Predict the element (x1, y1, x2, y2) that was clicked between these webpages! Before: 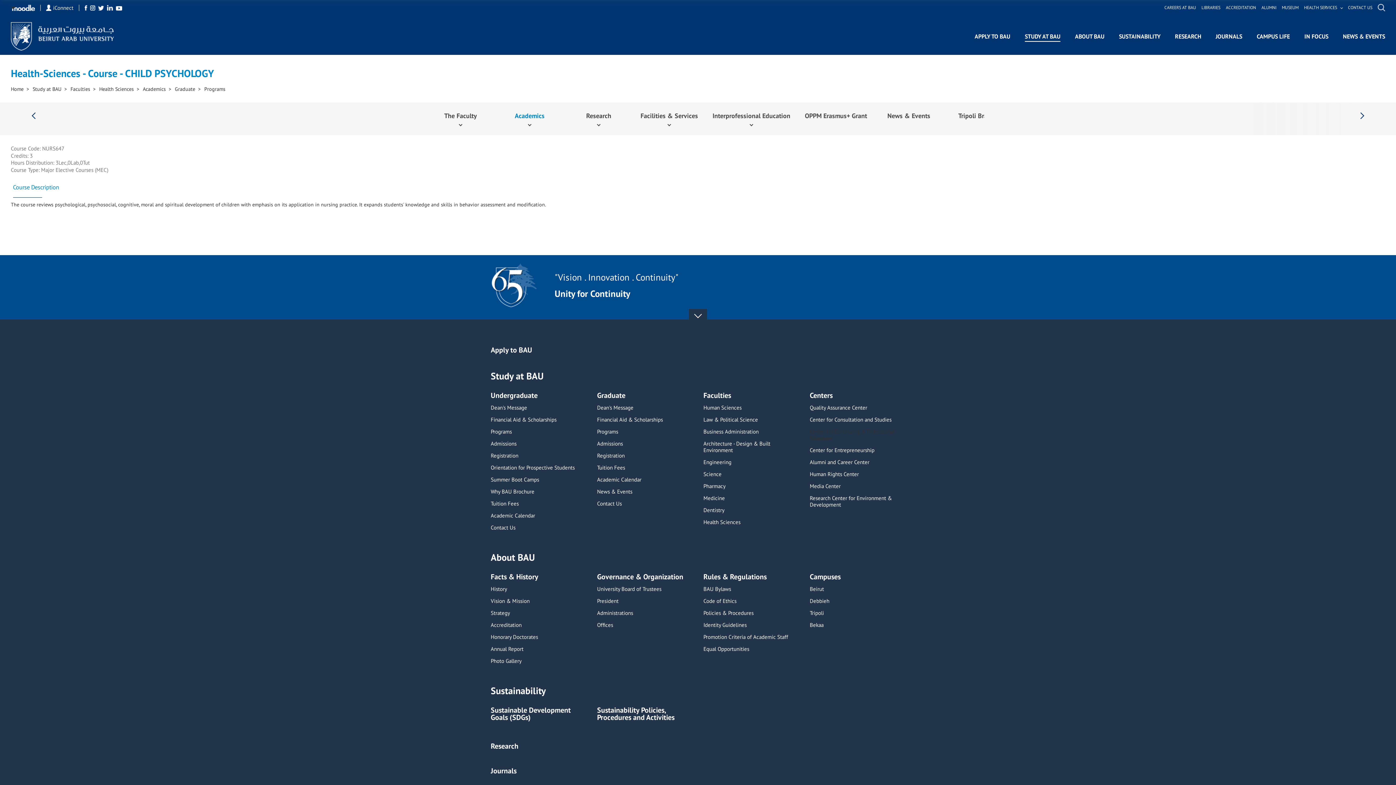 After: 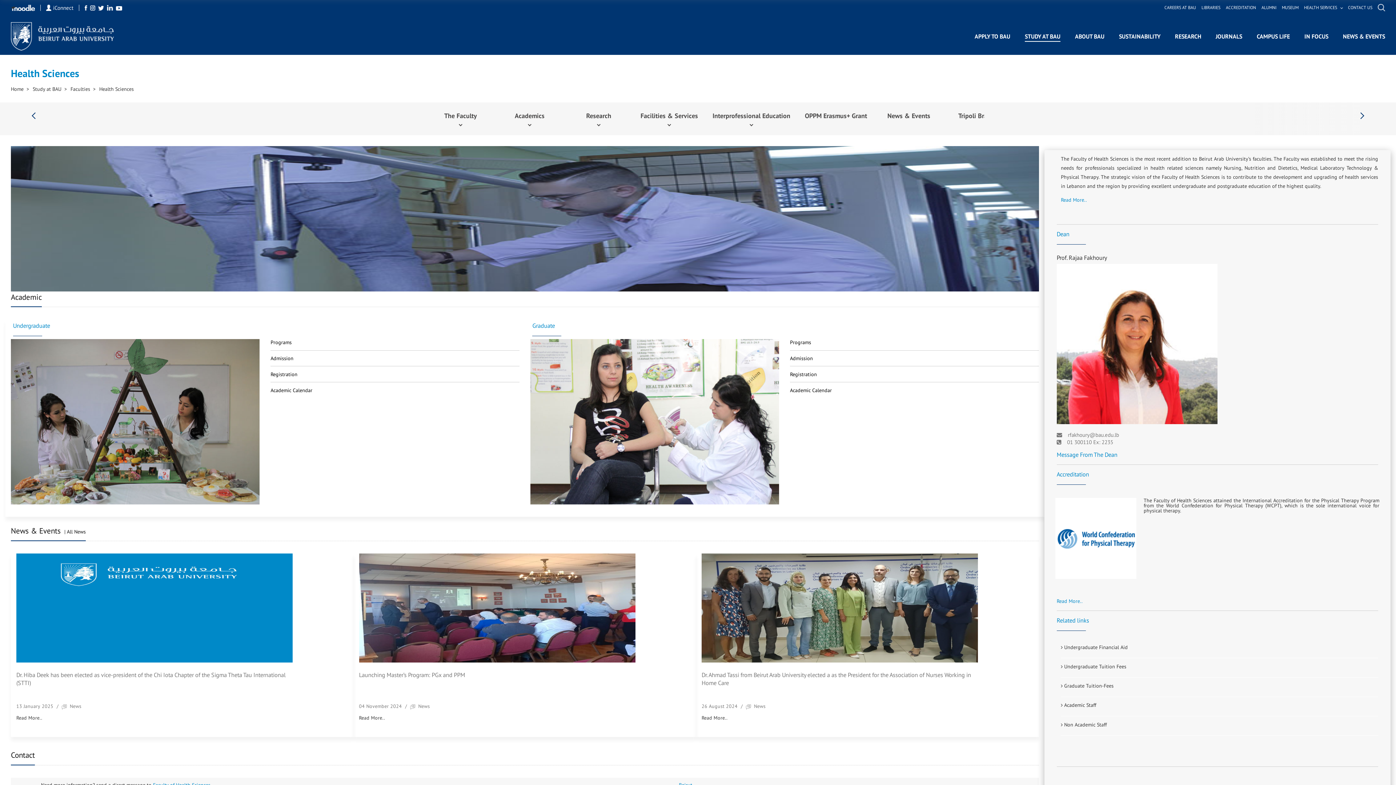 Action: bbox: (703, 519, 740, 531) label: Health Sciences